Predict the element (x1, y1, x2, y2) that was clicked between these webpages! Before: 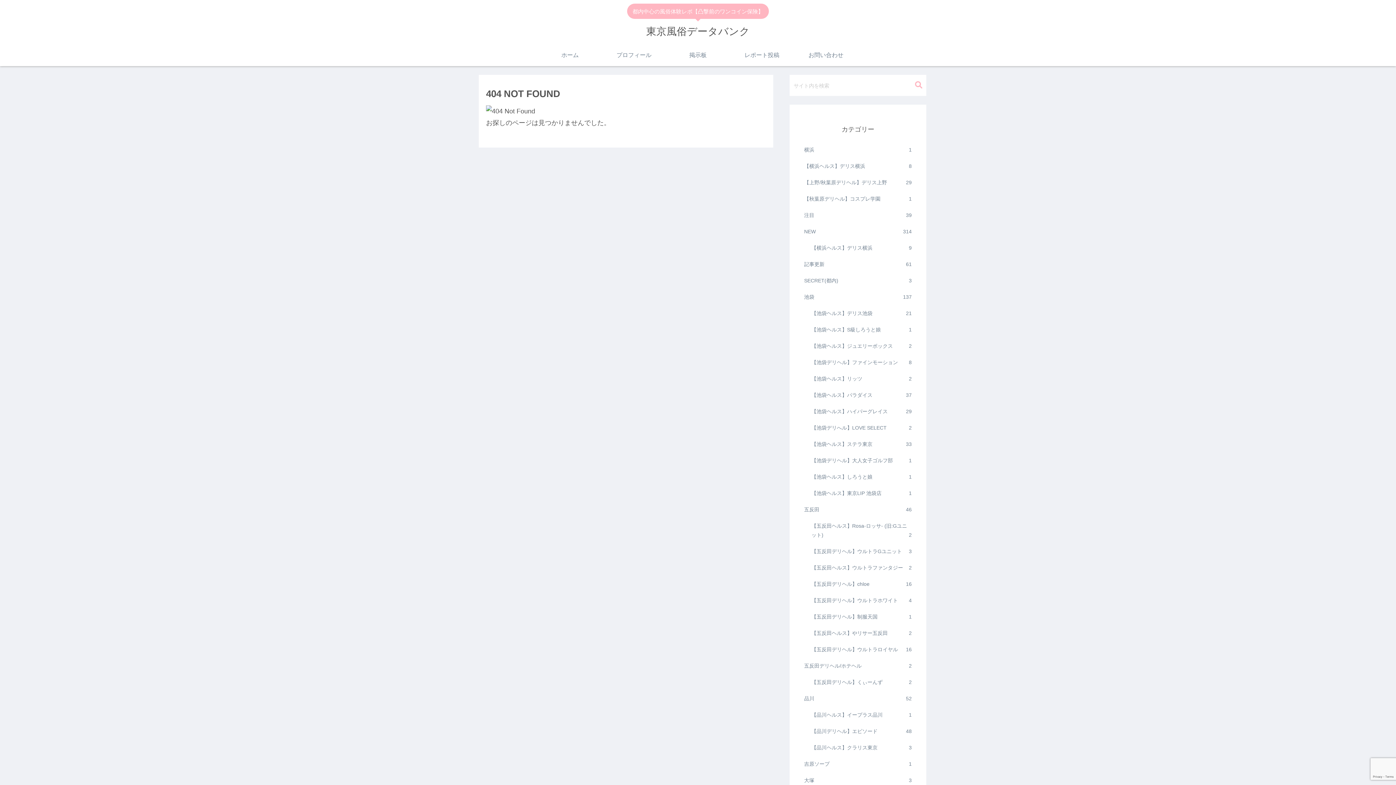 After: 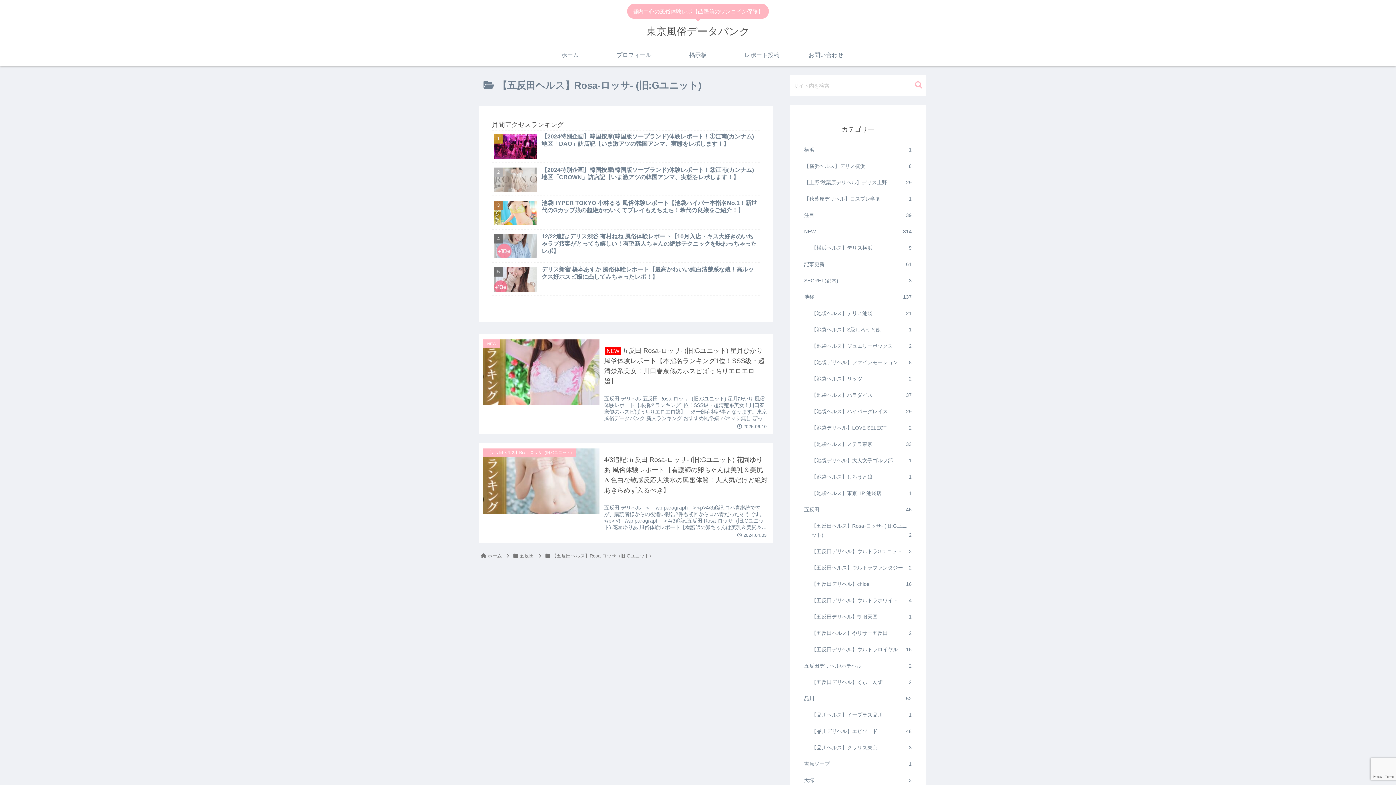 Action: bbox: (810, 518, 913, 543) label: 【五反田ヘルス】Rosa-ロッサ- (旧:Gユニット)
2